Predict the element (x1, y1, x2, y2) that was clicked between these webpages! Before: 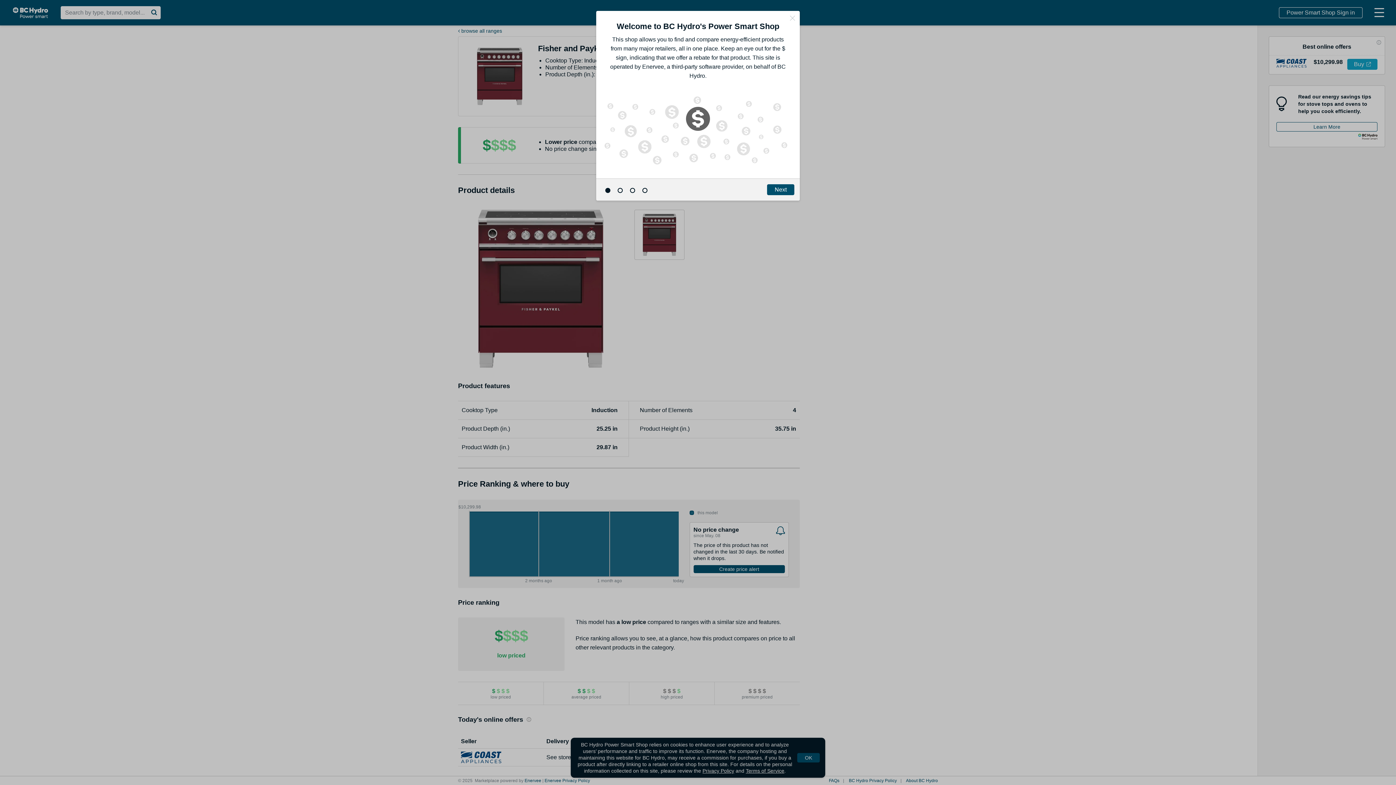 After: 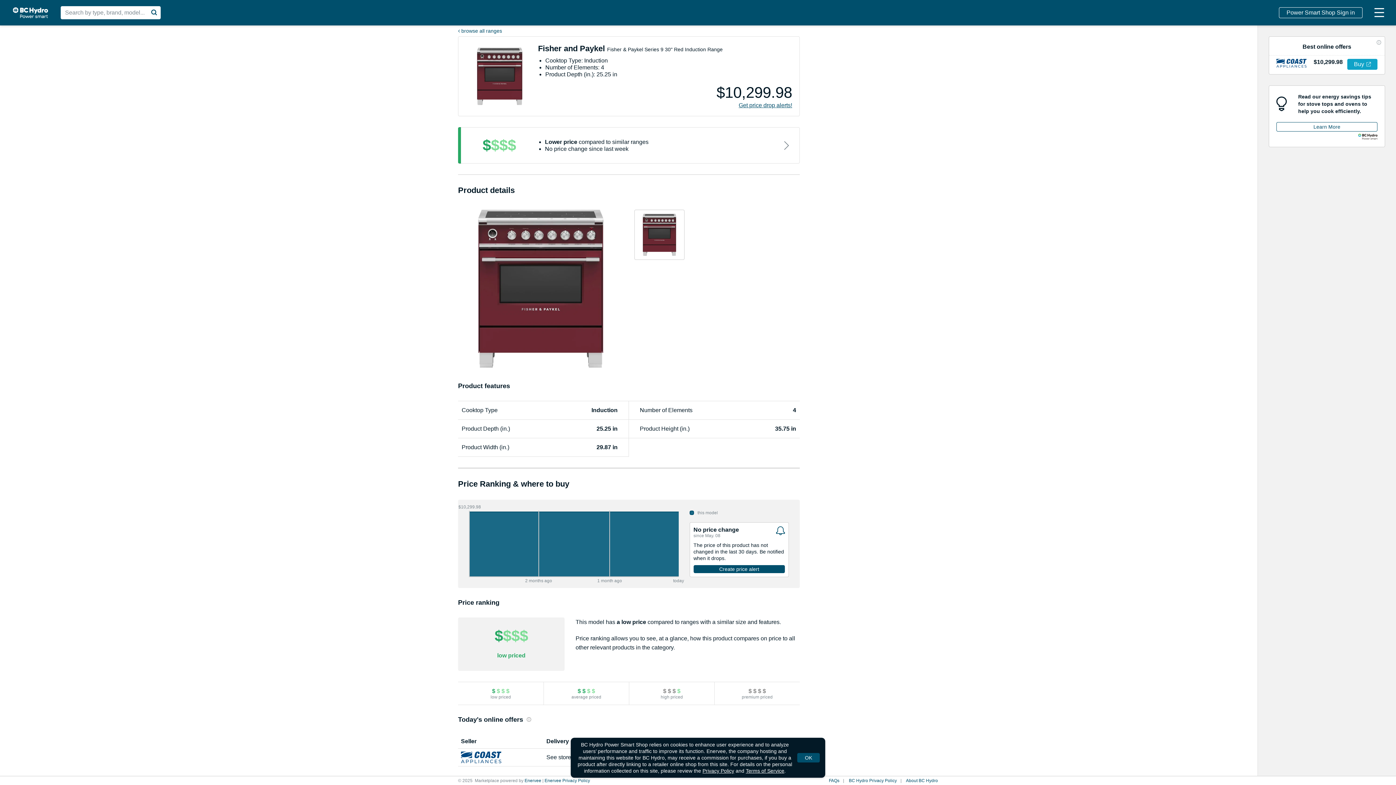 Action: label: Close bbox: (789, 14, 796, 21)